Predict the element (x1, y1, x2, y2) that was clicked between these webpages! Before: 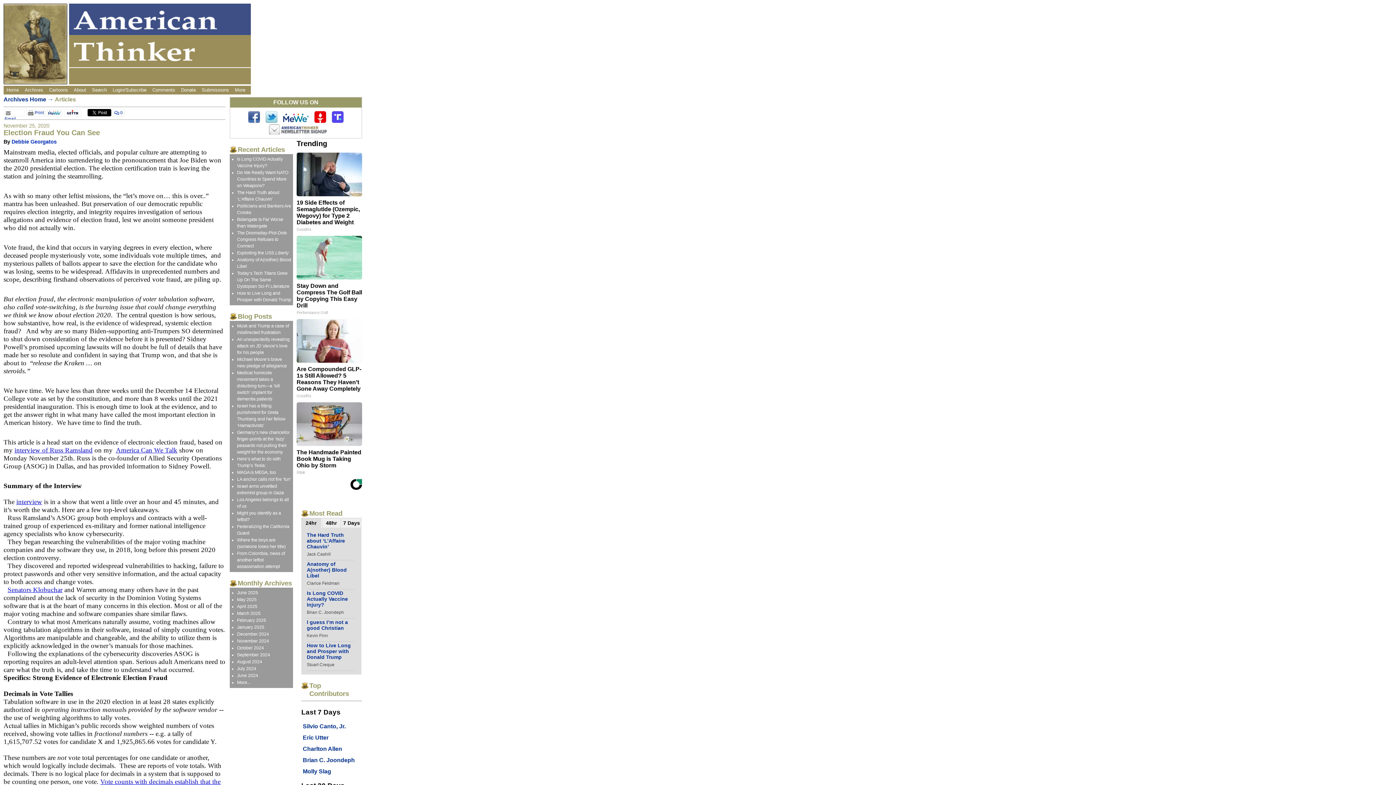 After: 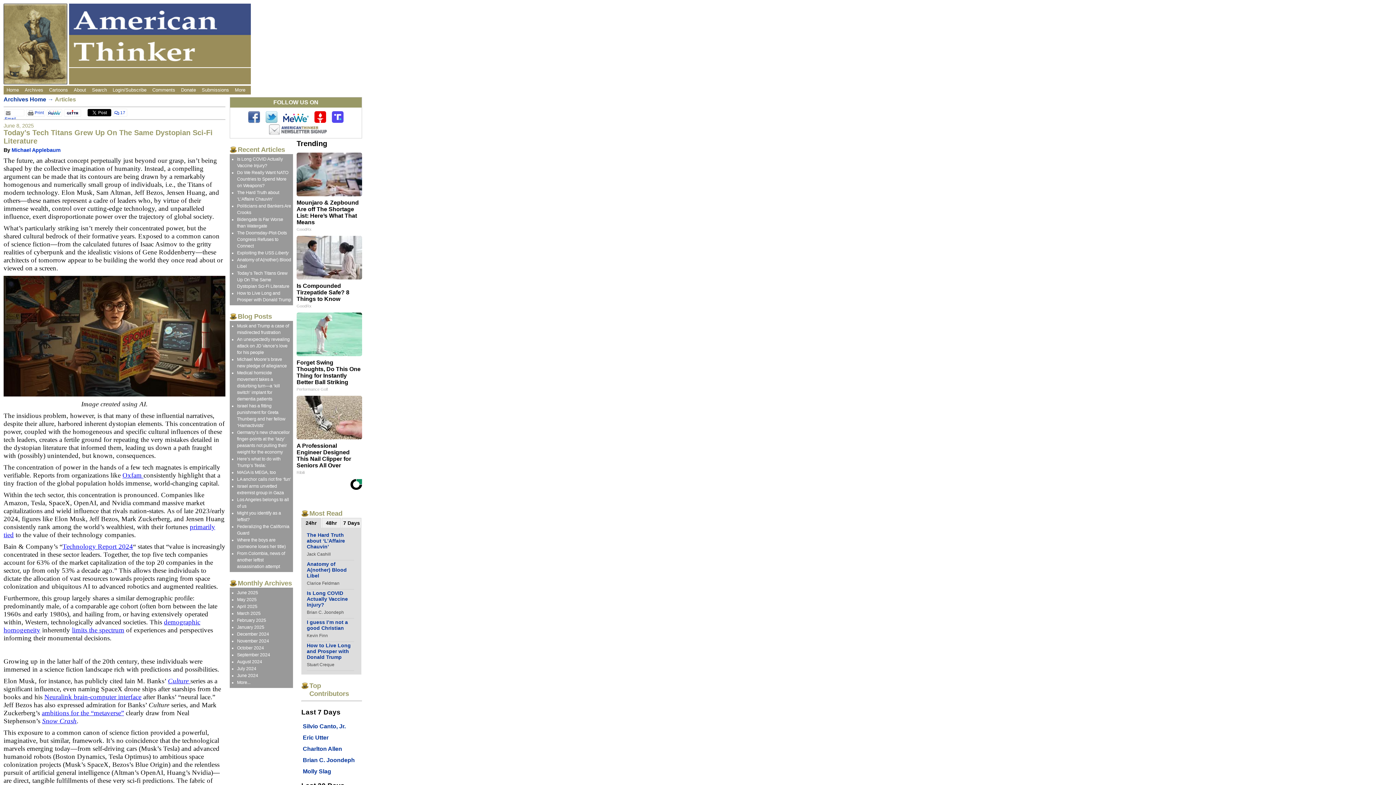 Action: label: Today’s Tech Titans Grew Up On The Same Dystopian Sci-Fi Literature bbox: (237, 270, 289, 289)